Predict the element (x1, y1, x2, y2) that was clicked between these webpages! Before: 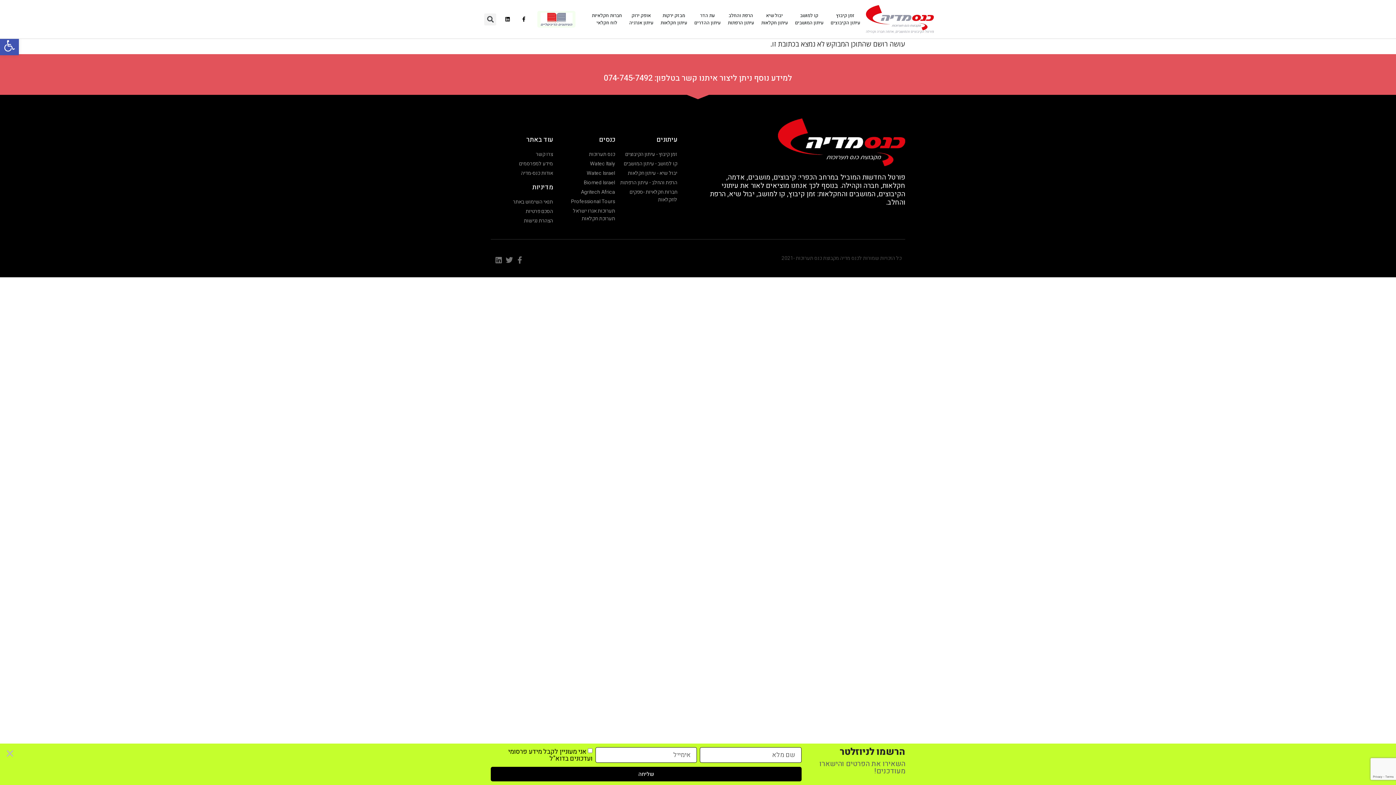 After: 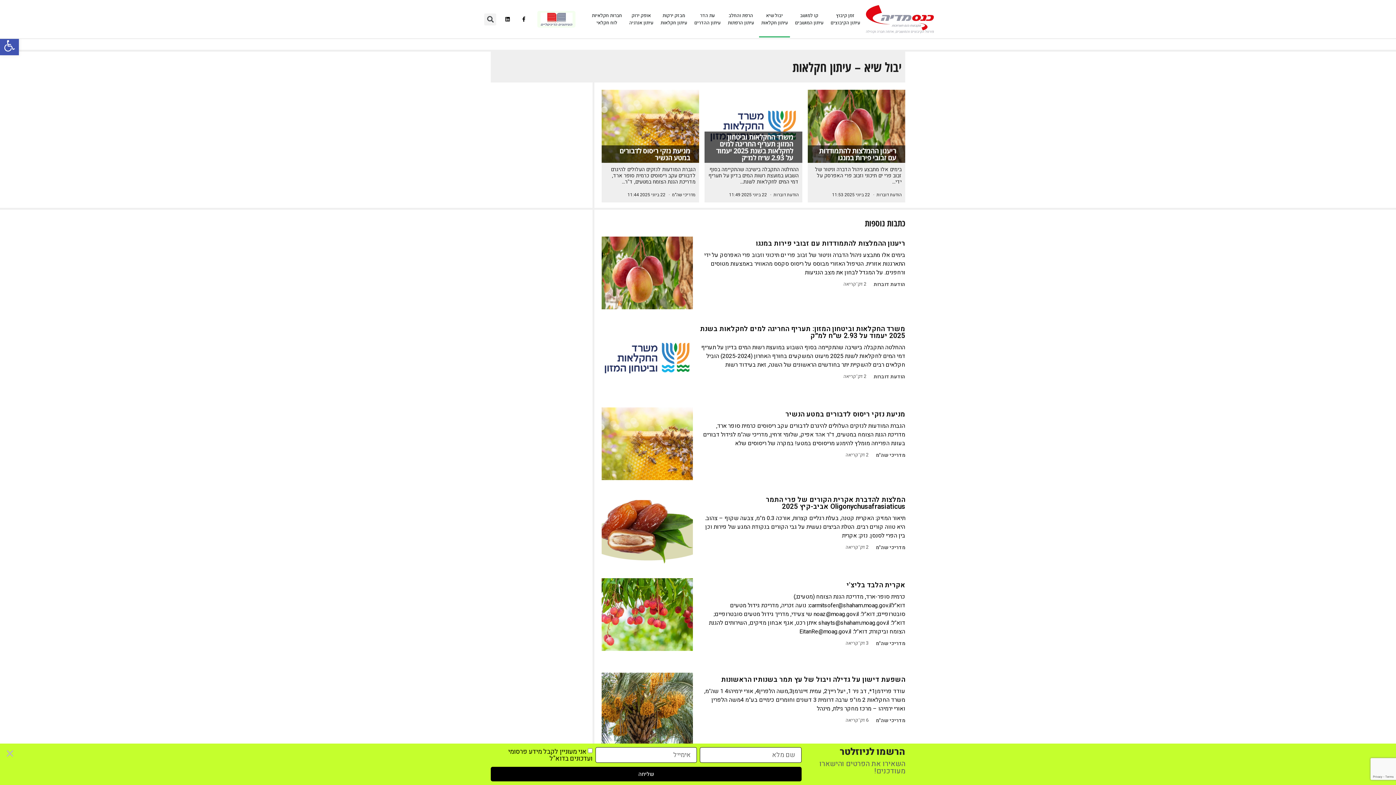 Action: label: יבול שיא
עיתון חקלאות bbox: (759, 1, 790, 37)